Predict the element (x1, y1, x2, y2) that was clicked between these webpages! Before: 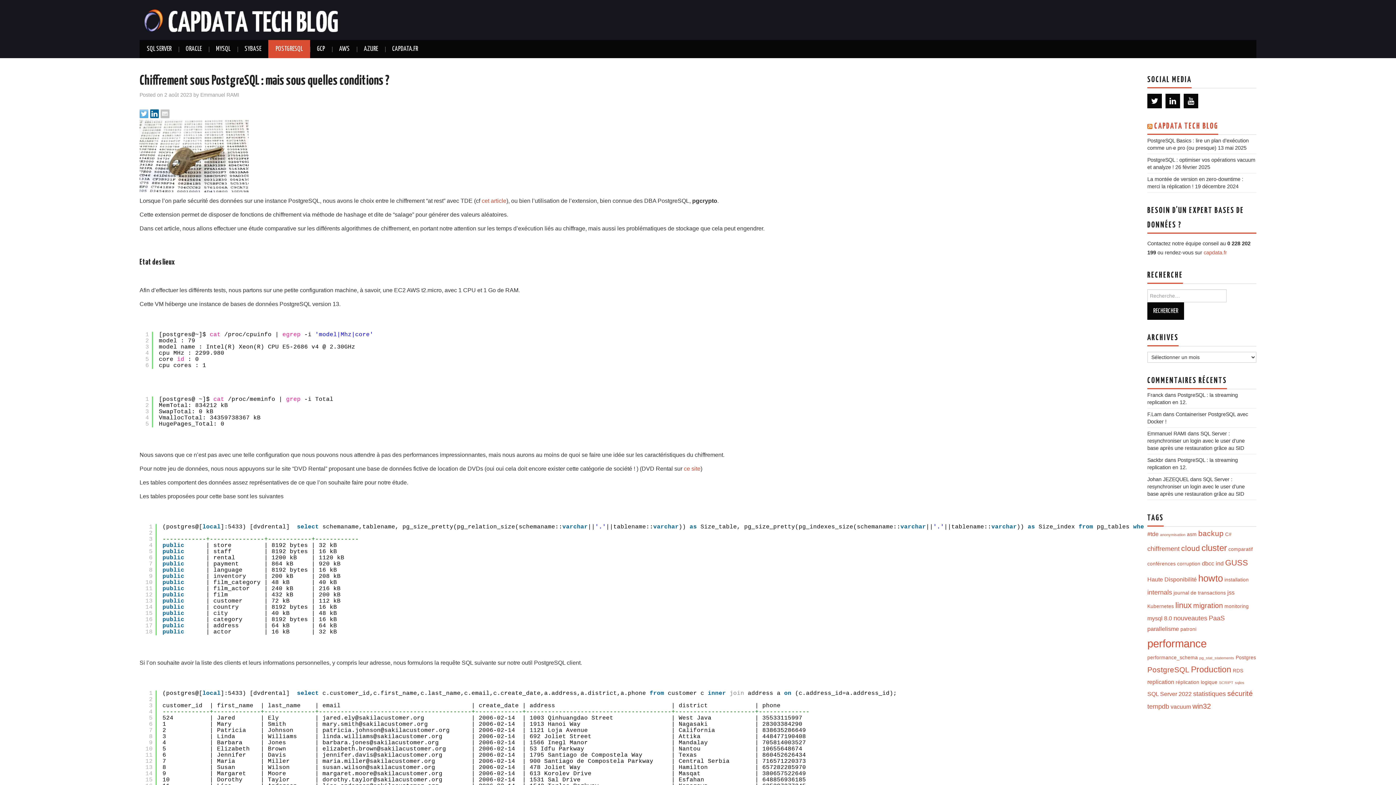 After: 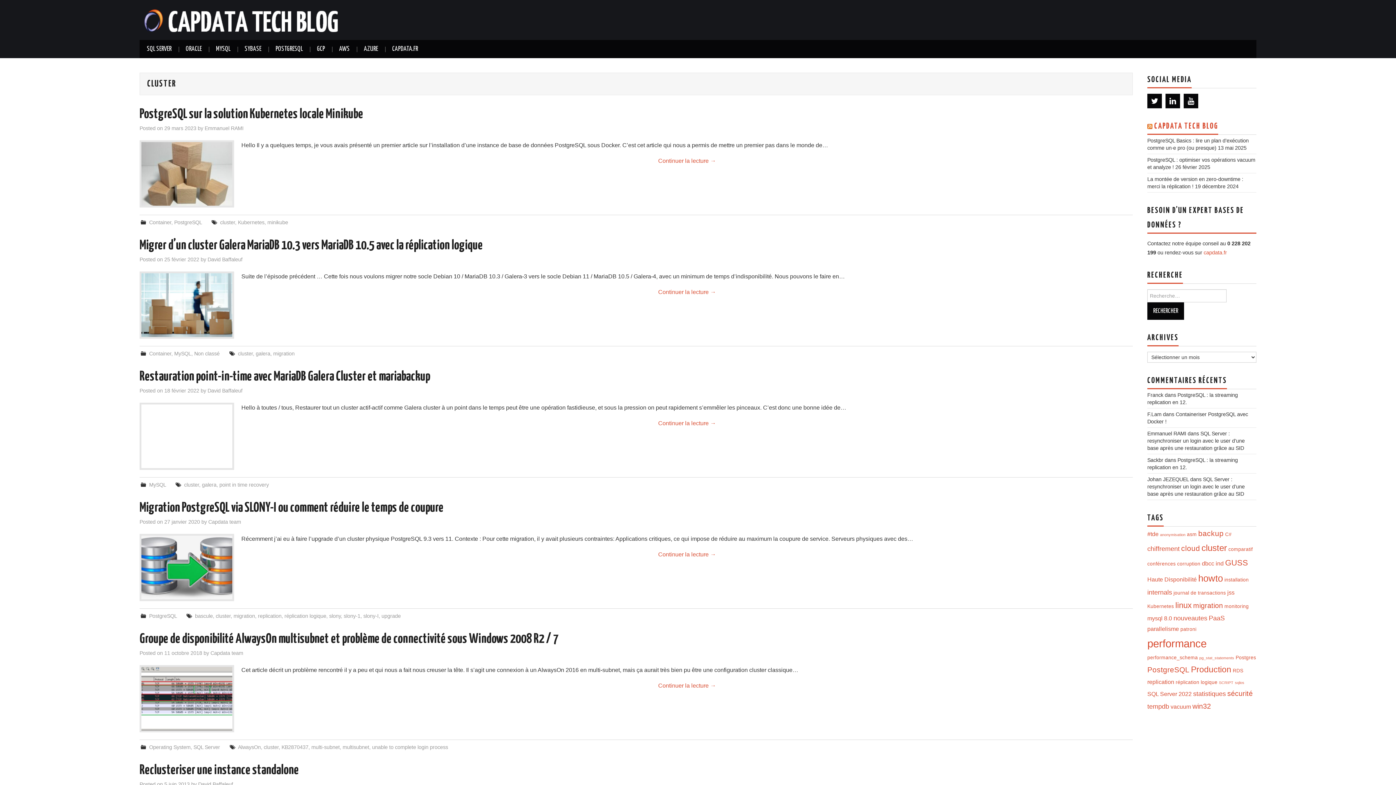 Action: bbox: (1201, 543, 1227, 553) label: cluster (10 éléments)